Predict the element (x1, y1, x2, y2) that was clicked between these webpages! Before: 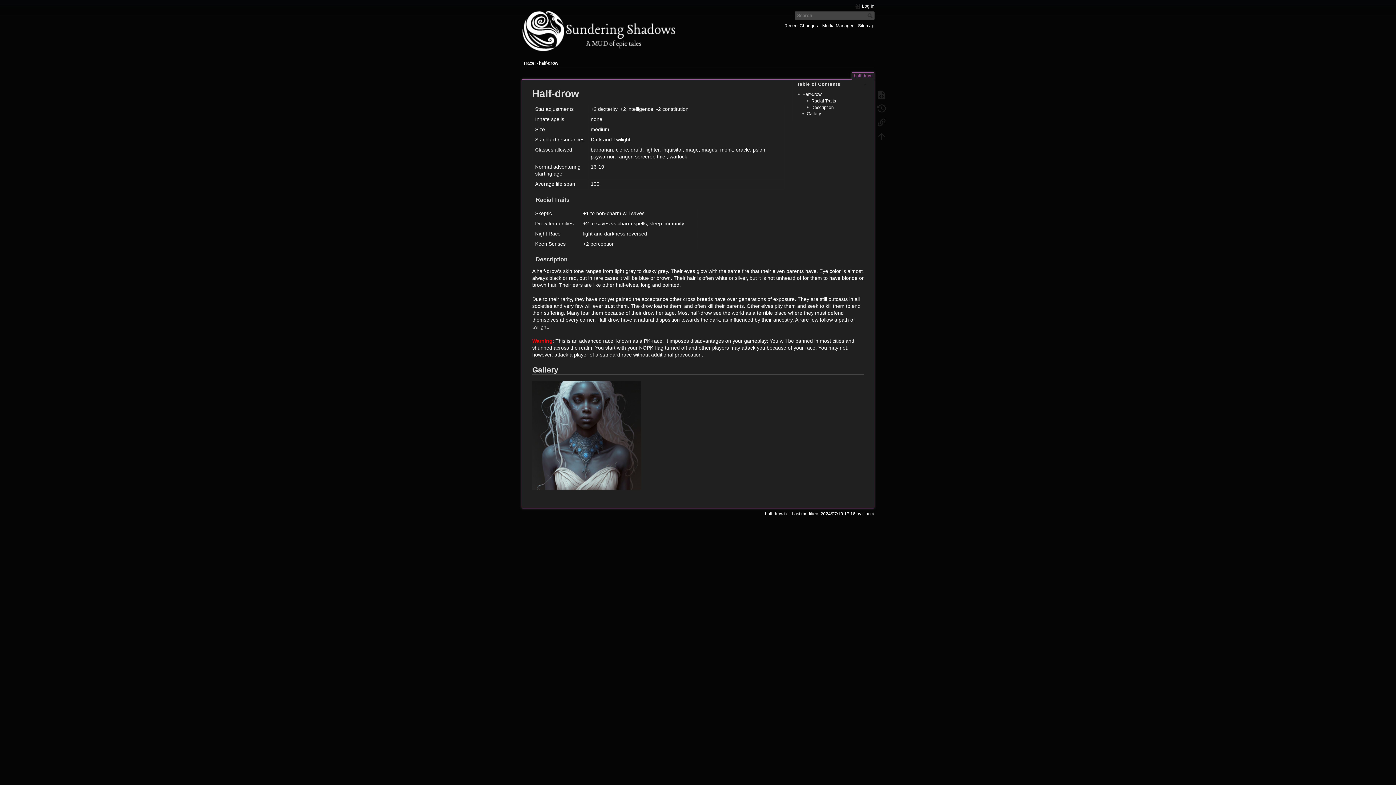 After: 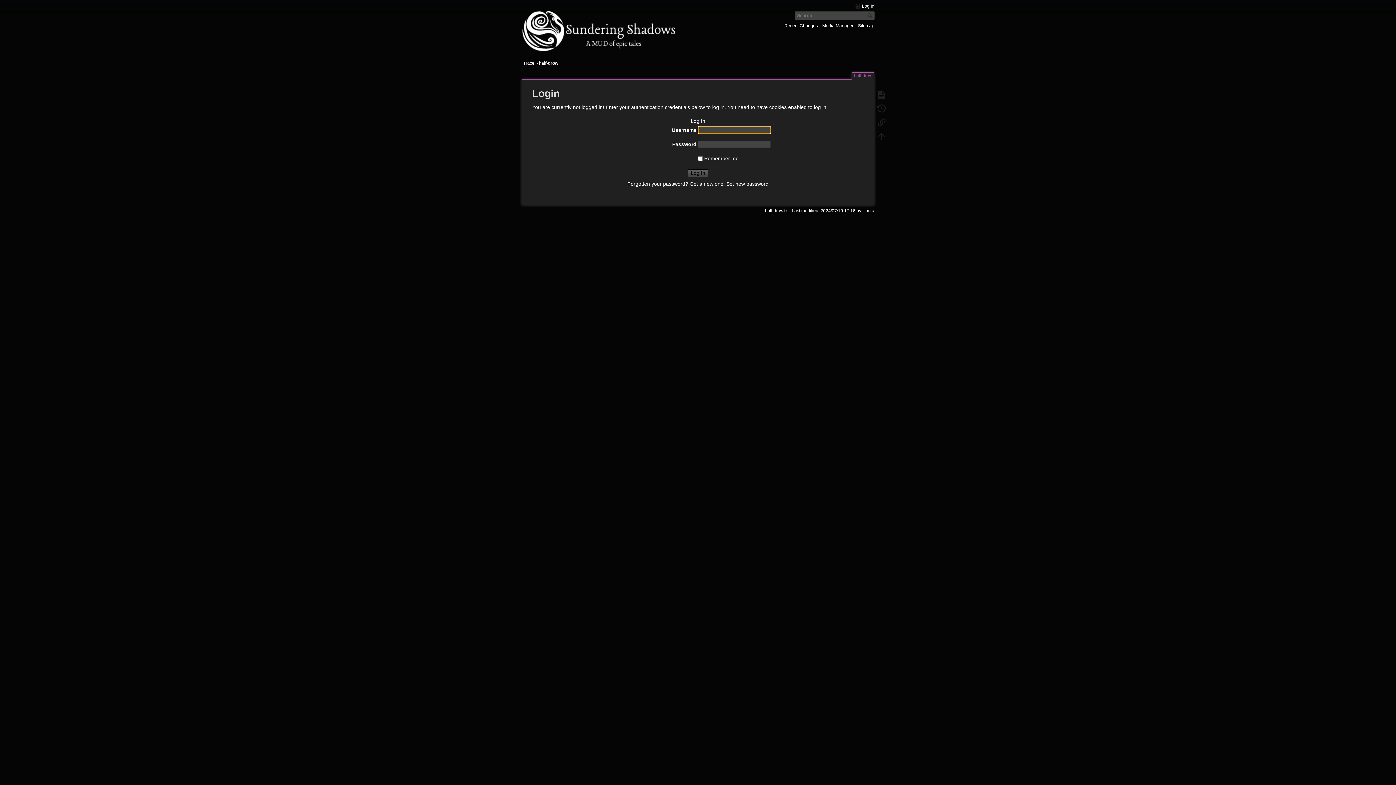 Action: label: Log In bbox: (855, 3, 874, 9)